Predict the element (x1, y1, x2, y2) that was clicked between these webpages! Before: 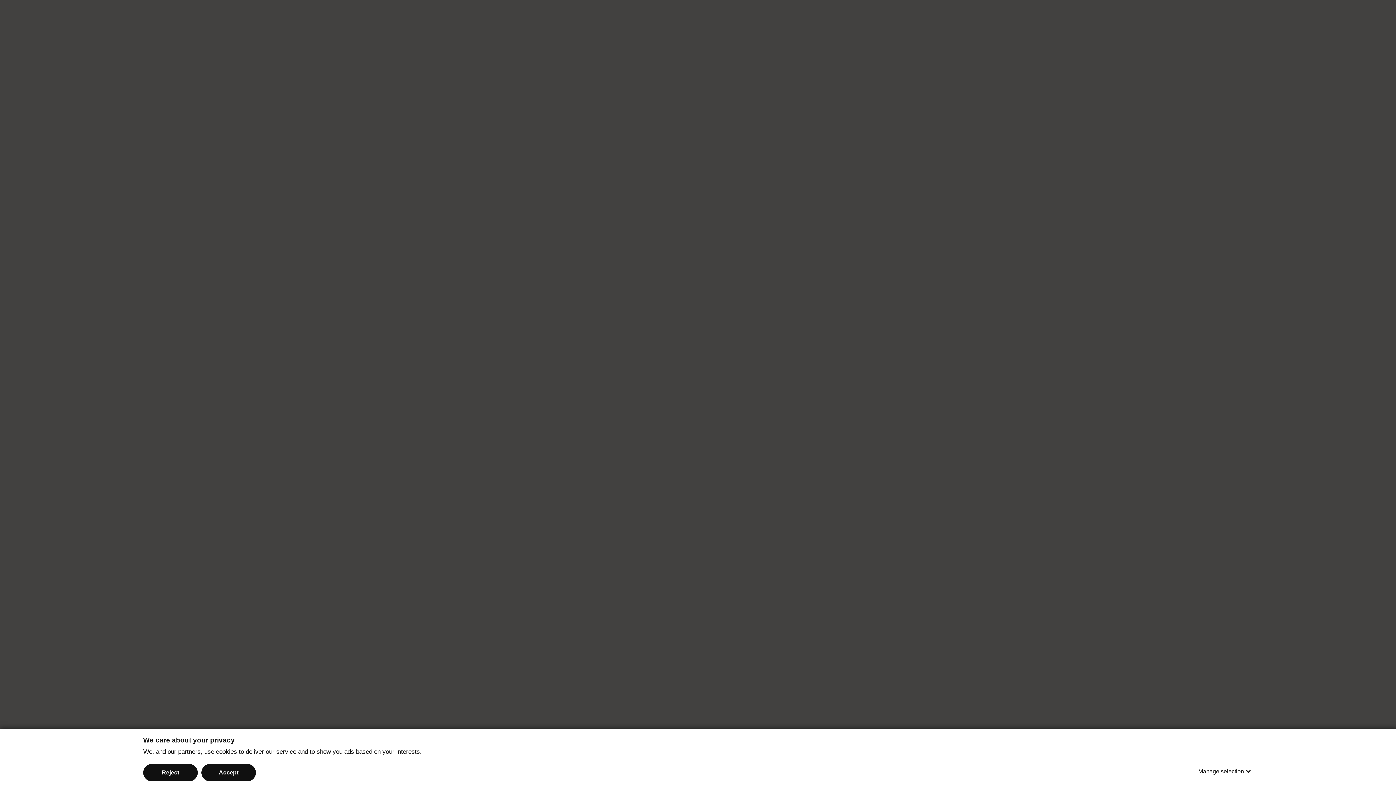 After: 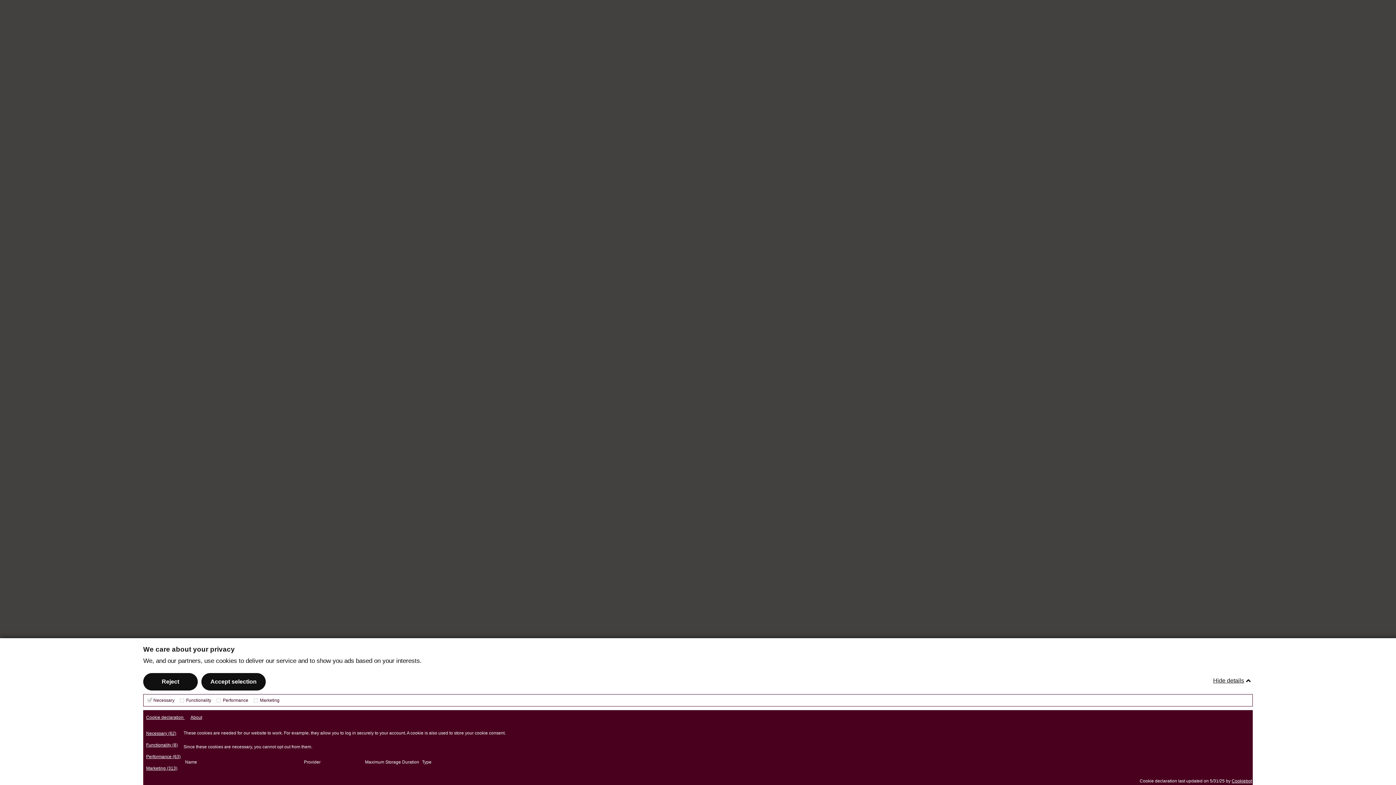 Action: label: Manage selection bbox: (1198, 763, 1253, 780)